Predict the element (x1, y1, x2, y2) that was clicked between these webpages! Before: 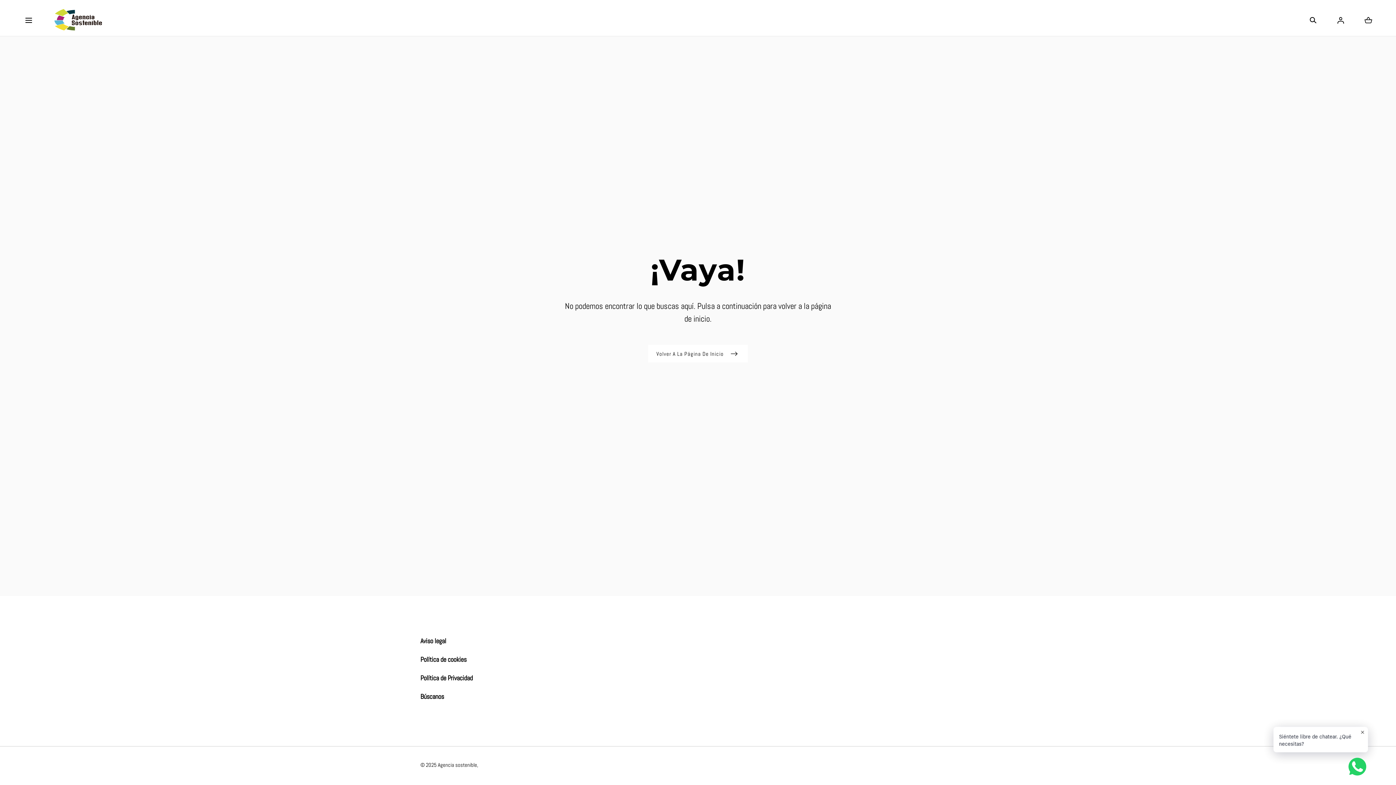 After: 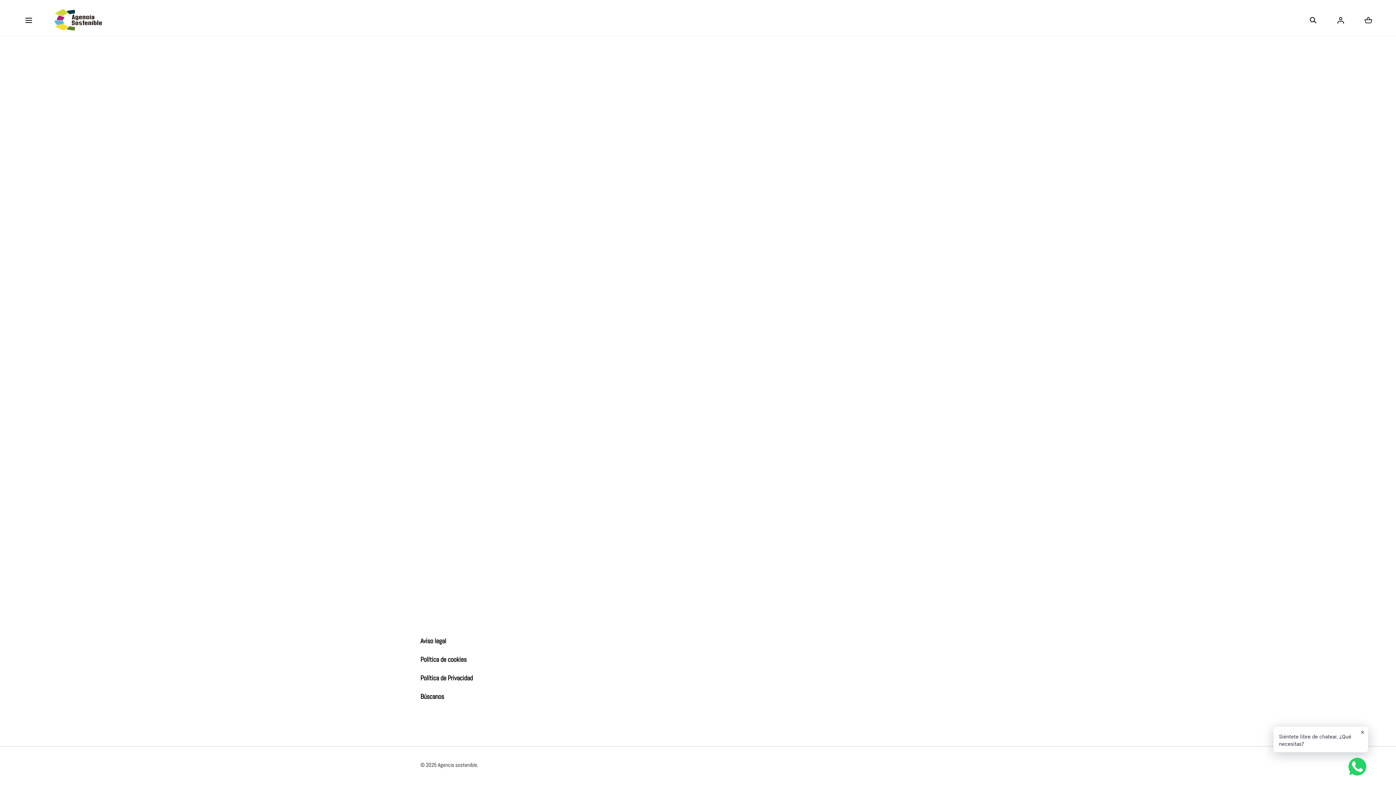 Action: label: Aviso legal bbox: (420, 636, 975, 646)